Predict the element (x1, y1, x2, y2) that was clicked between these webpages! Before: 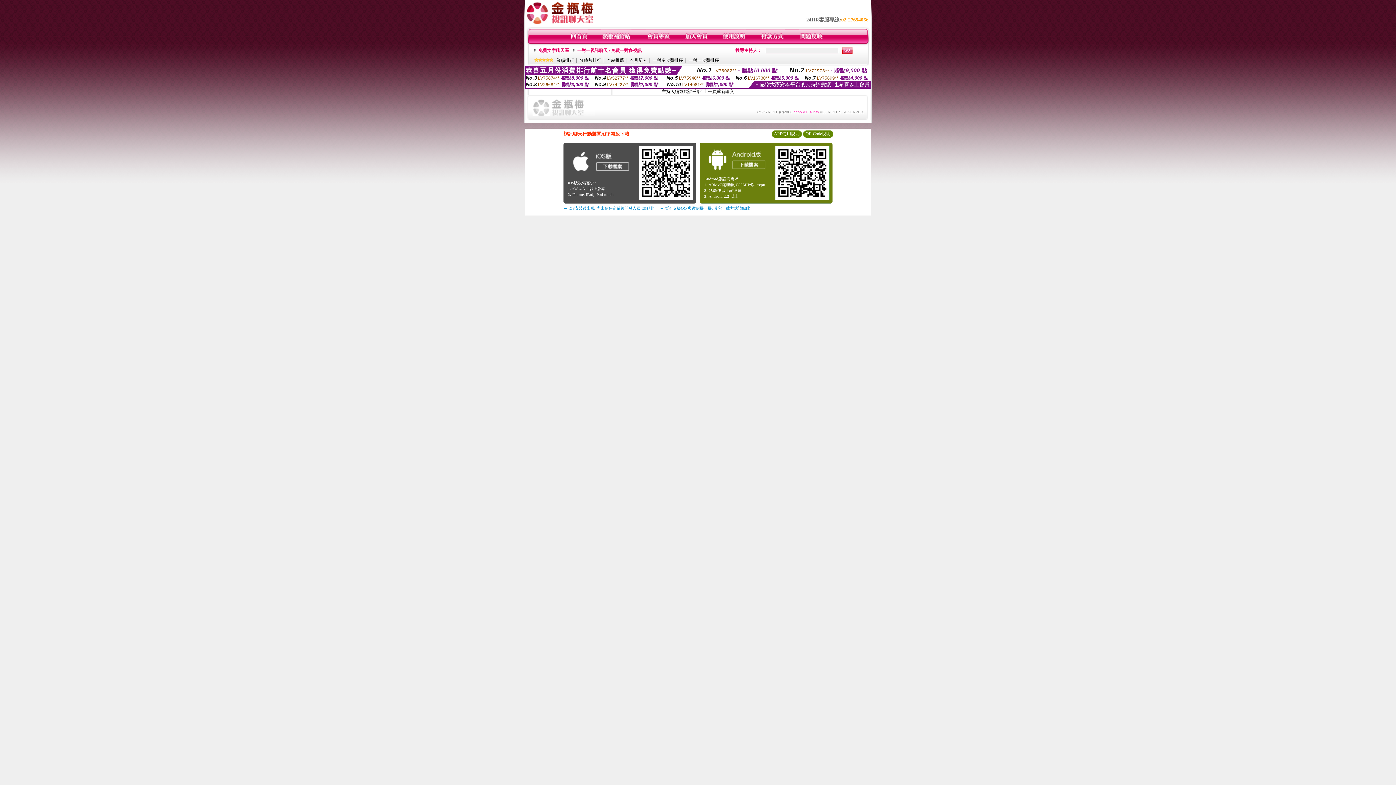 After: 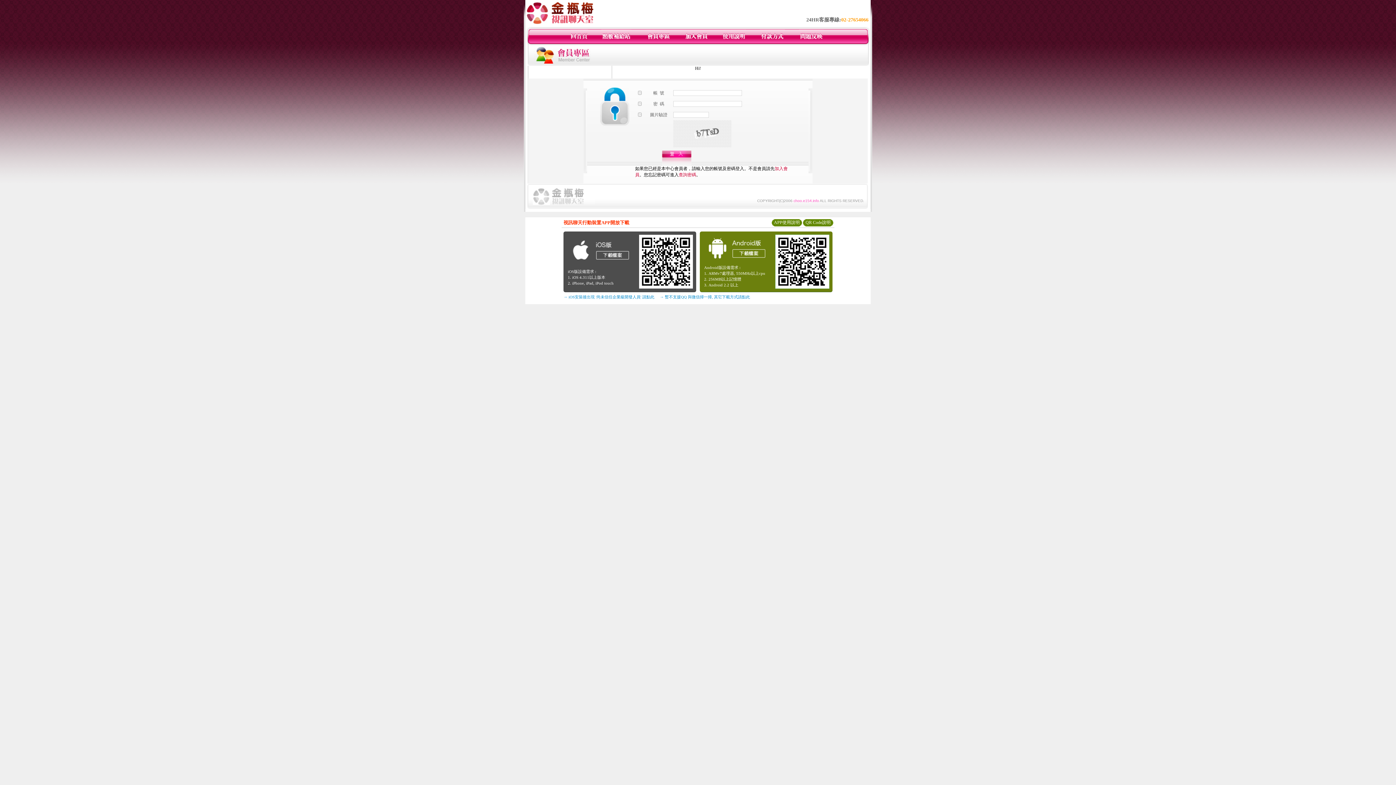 Action: bbox: (799, 40, 824, 45)